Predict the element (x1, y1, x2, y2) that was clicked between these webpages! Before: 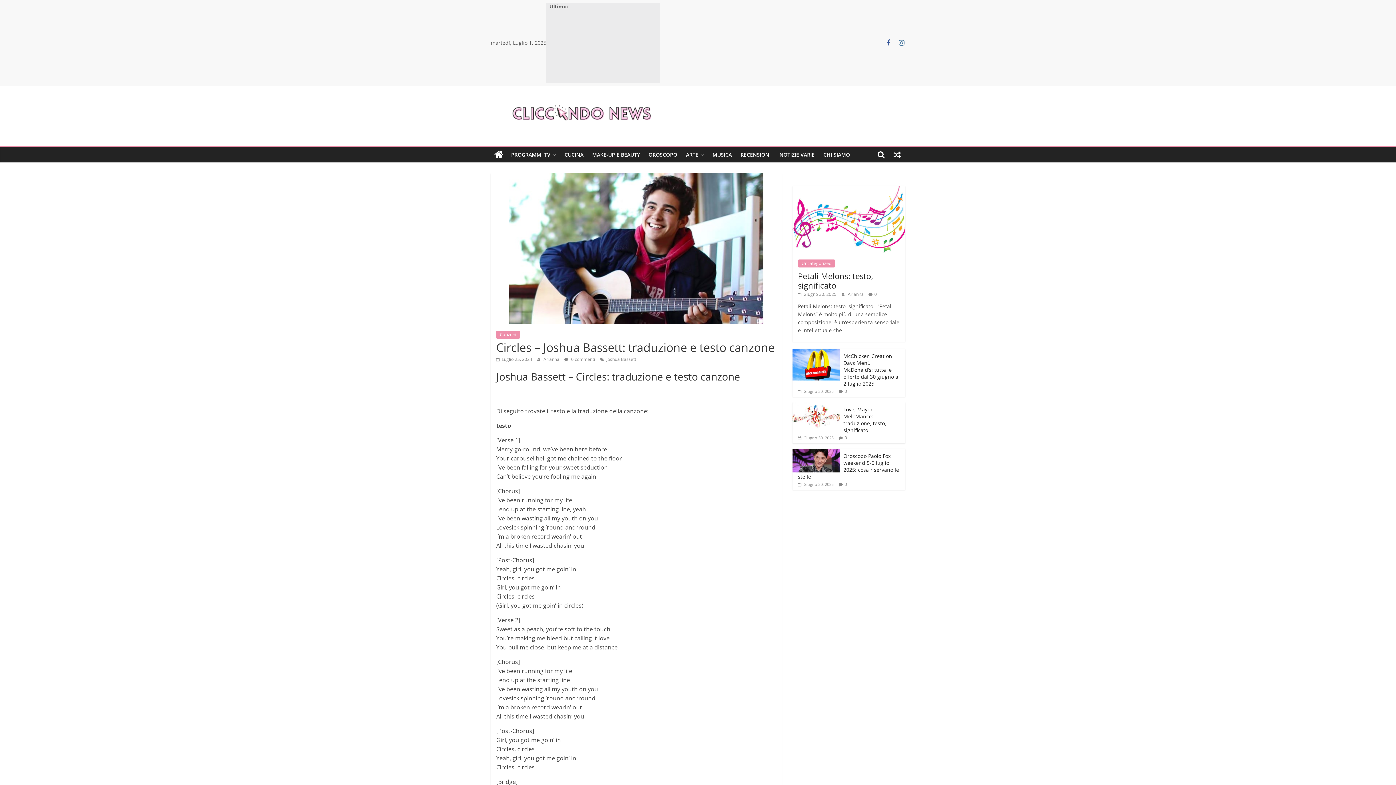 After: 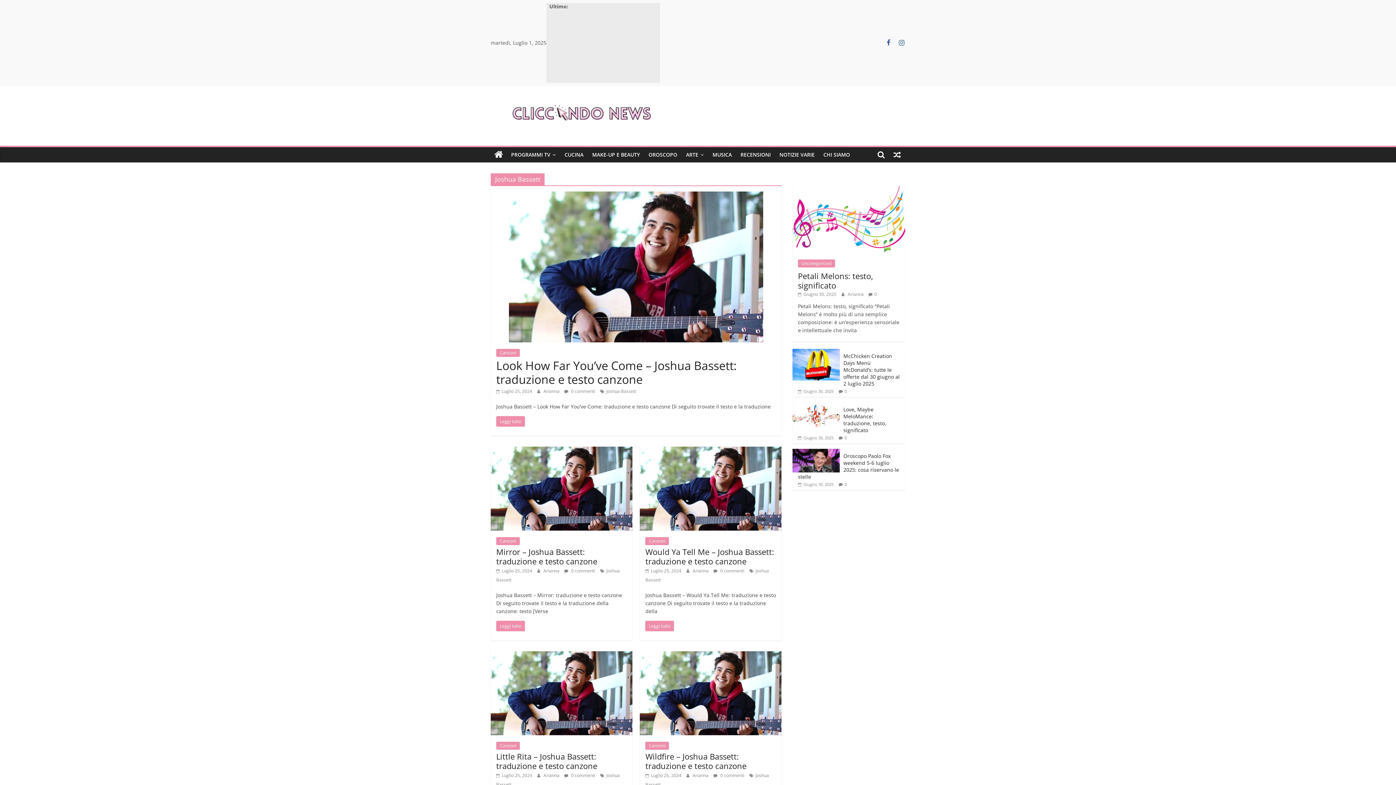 Action: label: Joshua Bassett bbox: (606, 356, 636, 362)